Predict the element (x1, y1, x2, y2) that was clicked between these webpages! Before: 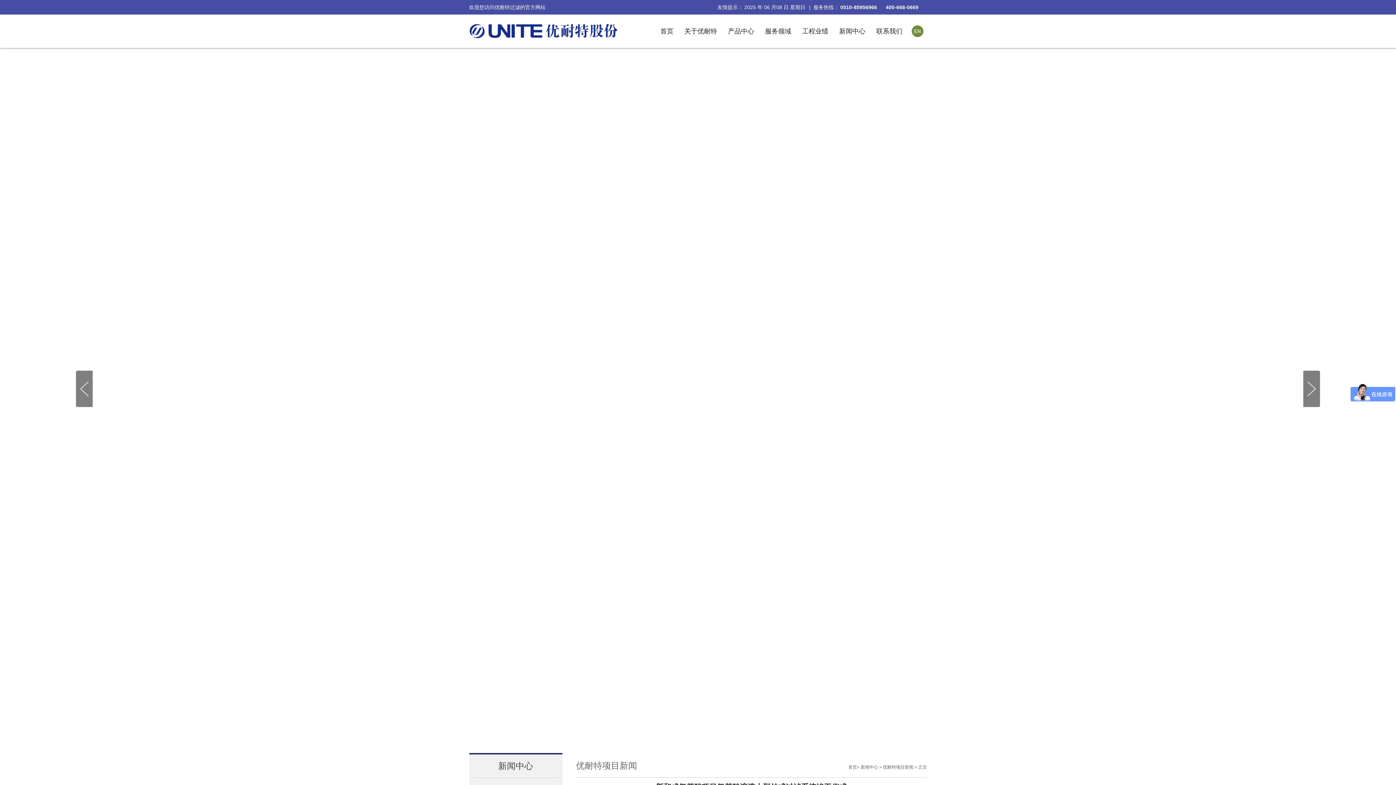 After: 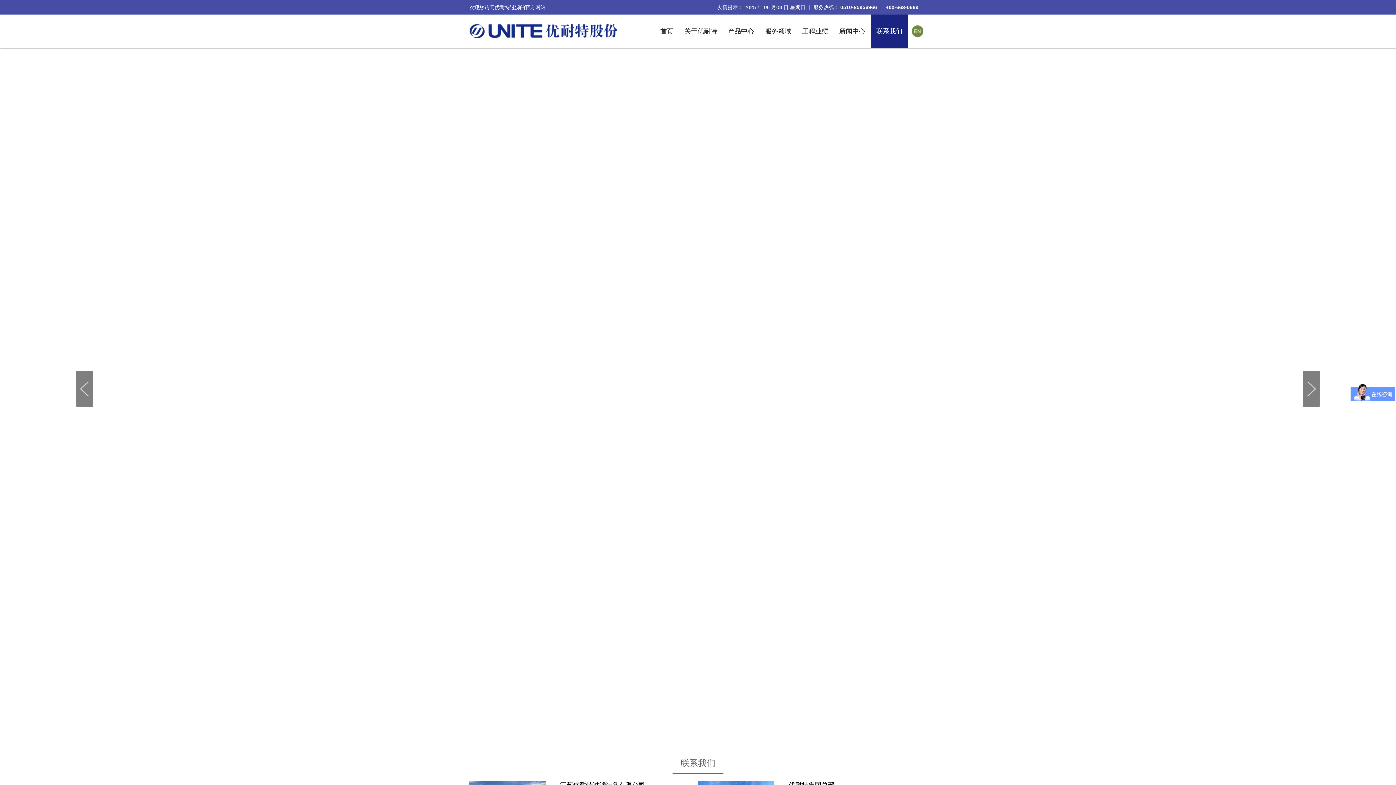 Action: bbox: (871, 14, 908, 48) label: 联系我们